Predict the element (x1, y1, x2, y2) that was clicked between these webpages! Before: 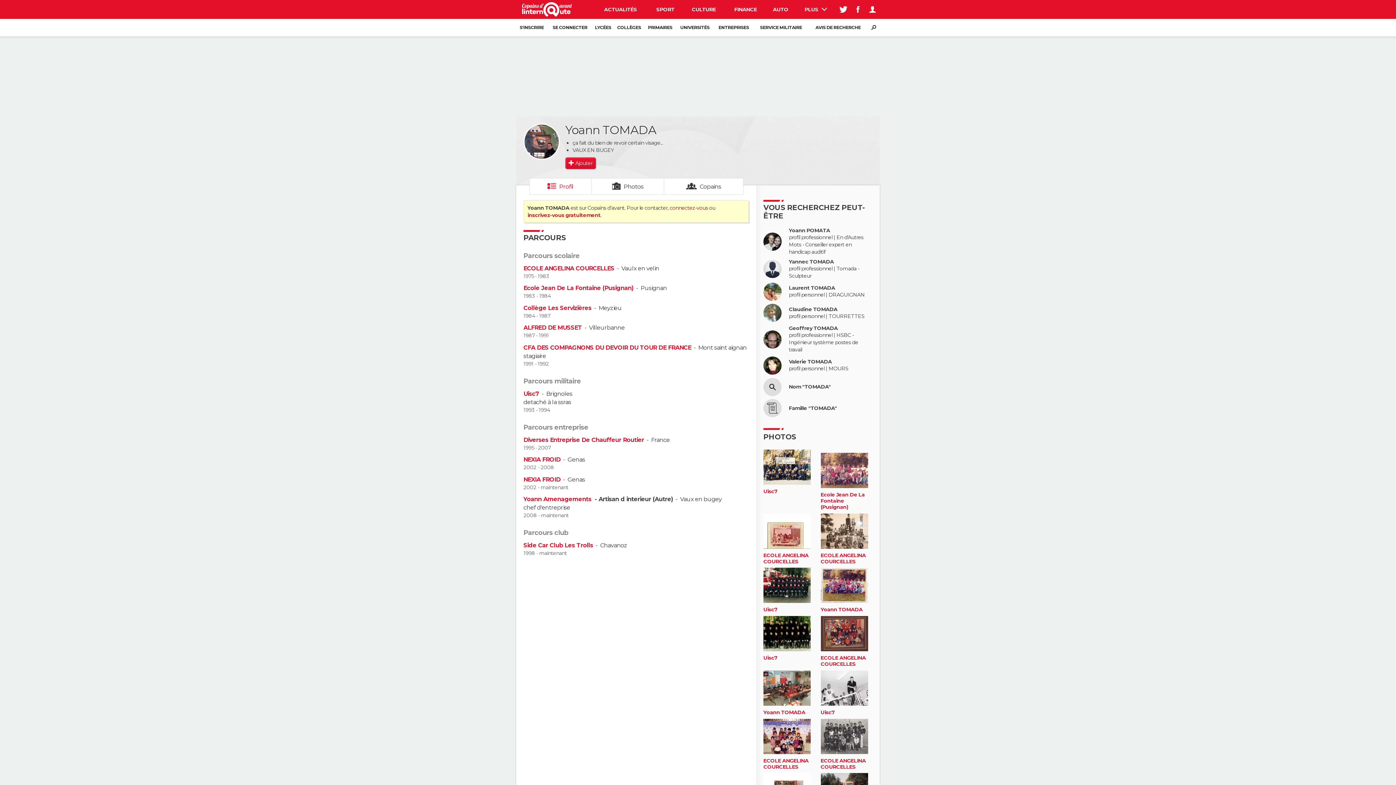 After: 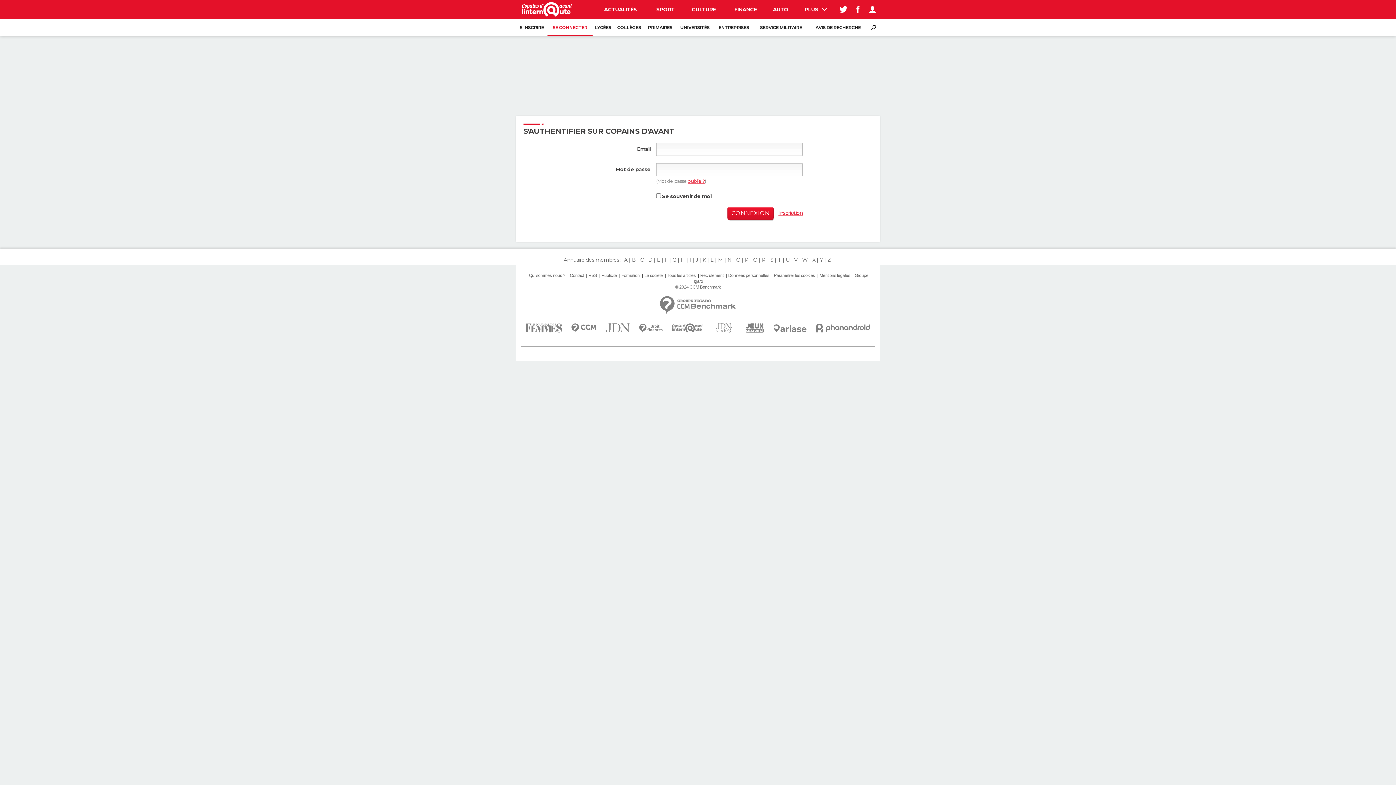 Action: bbox: (547, 18, 592, 36) label: SE CONNECTER